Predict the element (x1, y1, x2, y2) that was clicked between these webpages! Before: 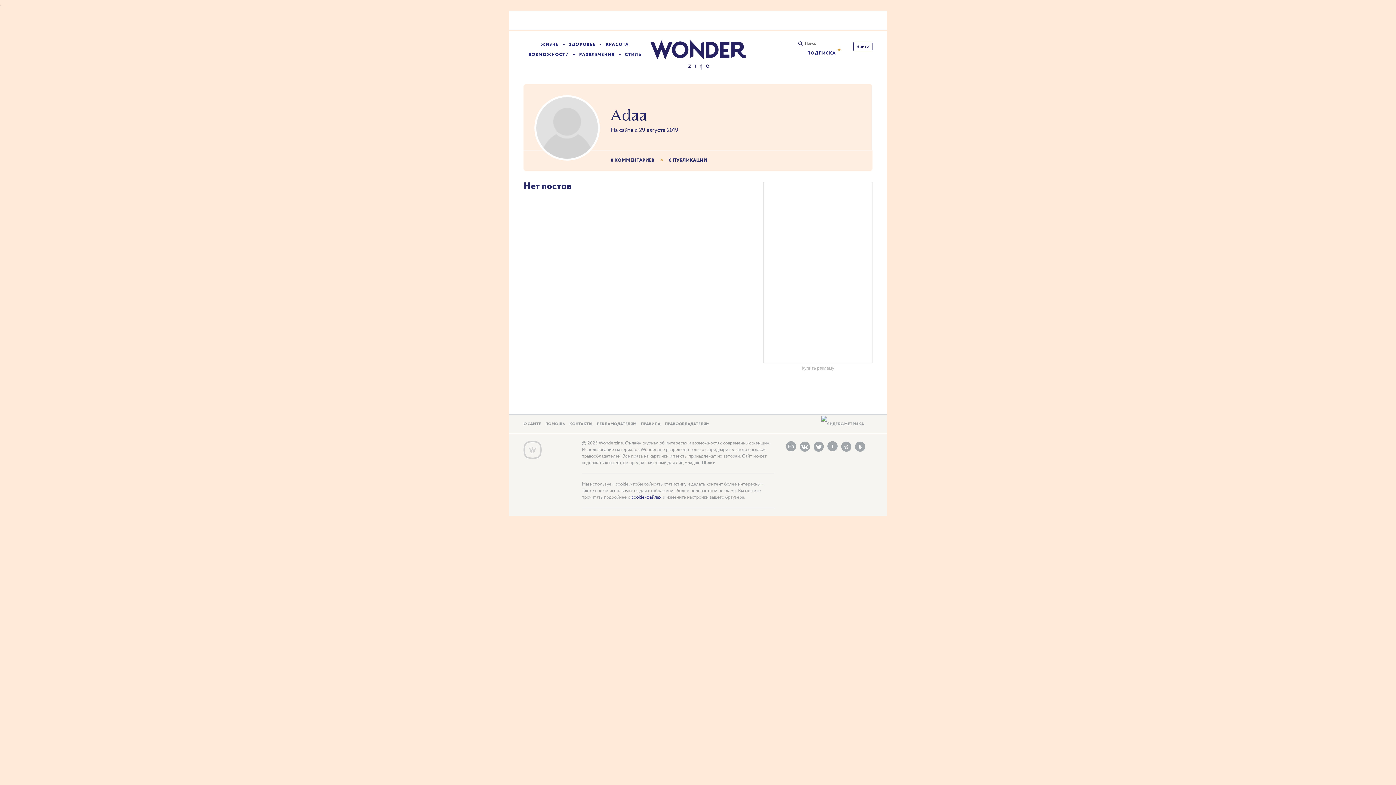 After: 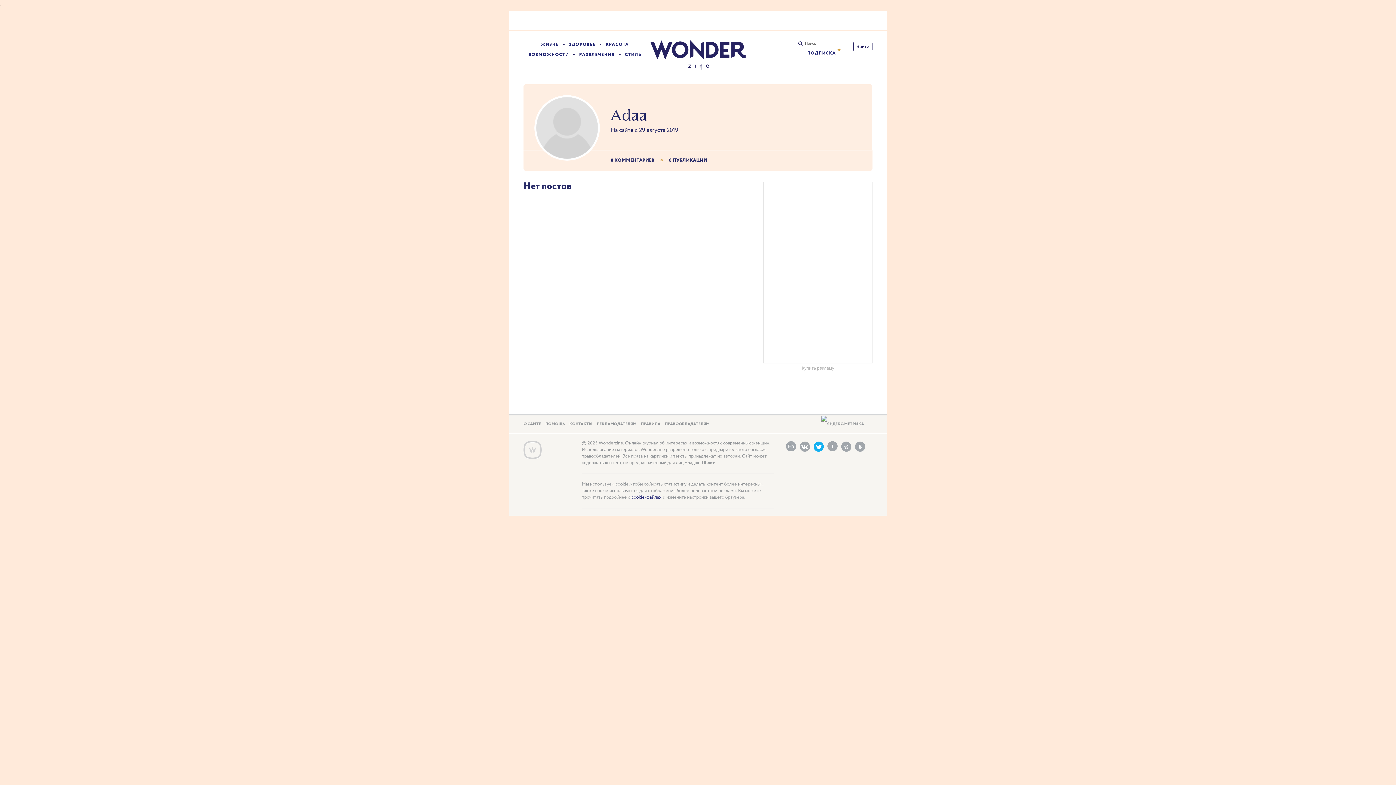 Action: label: Twitter bbox: (813, 441, 824, 452)